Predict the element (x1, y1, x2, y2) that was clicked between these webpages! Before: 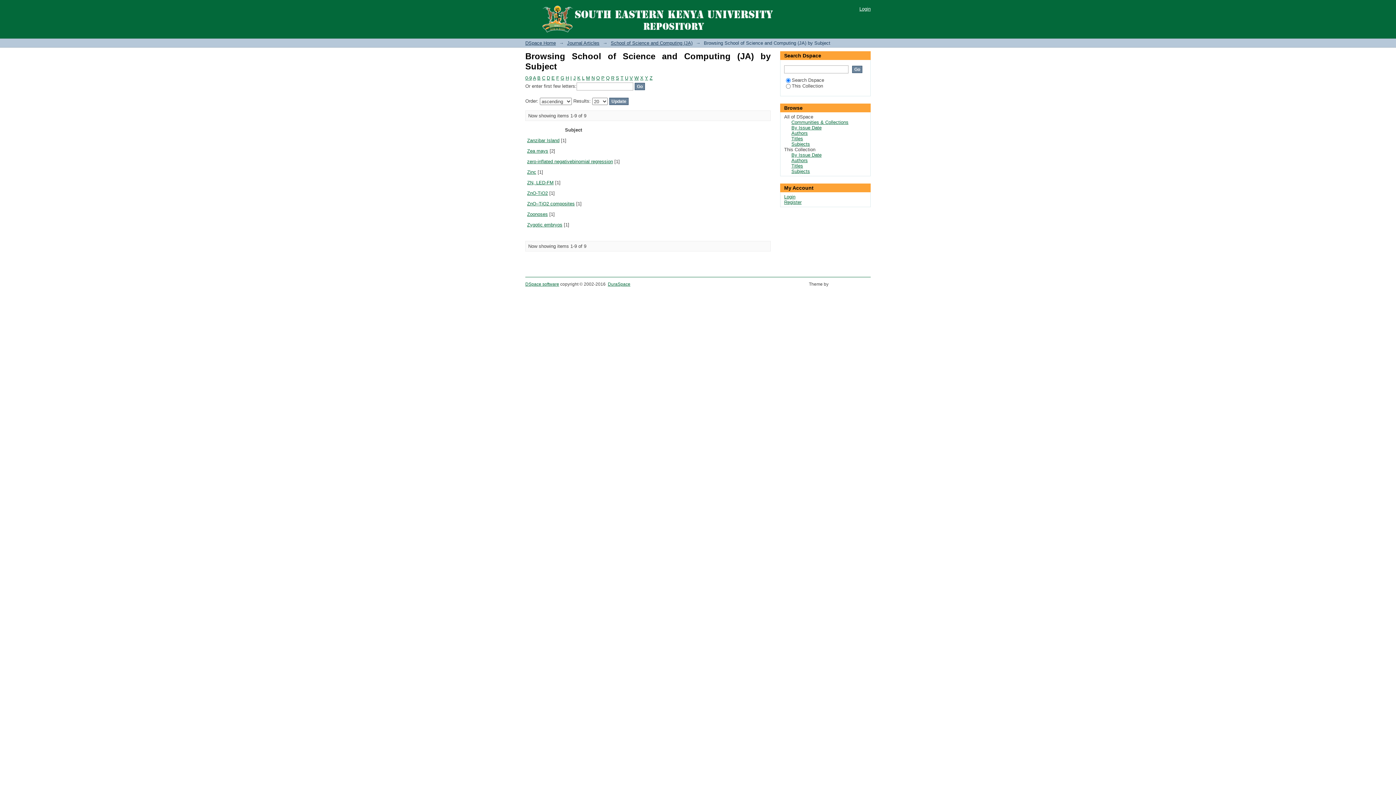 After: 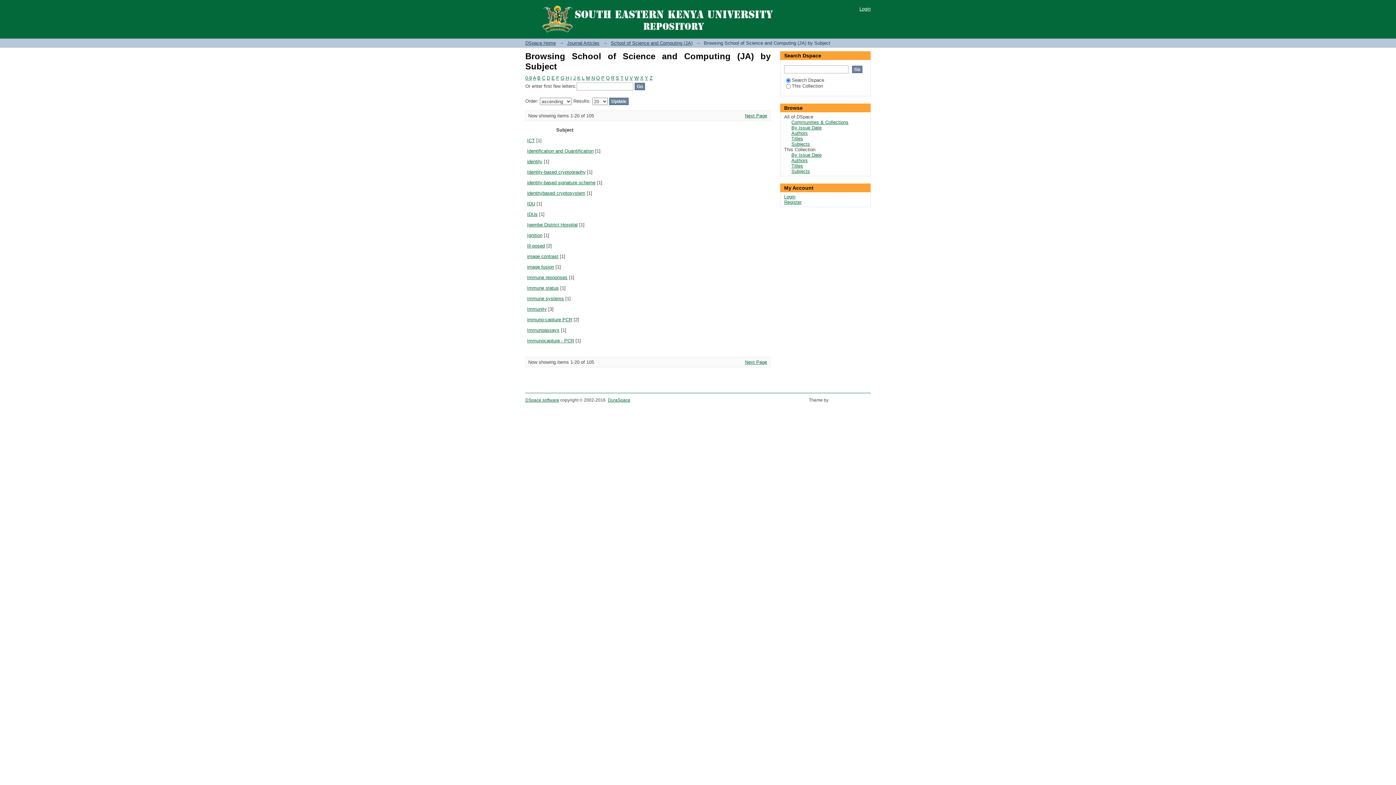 Action: bbox: (570, 75, 572, 80) label: I